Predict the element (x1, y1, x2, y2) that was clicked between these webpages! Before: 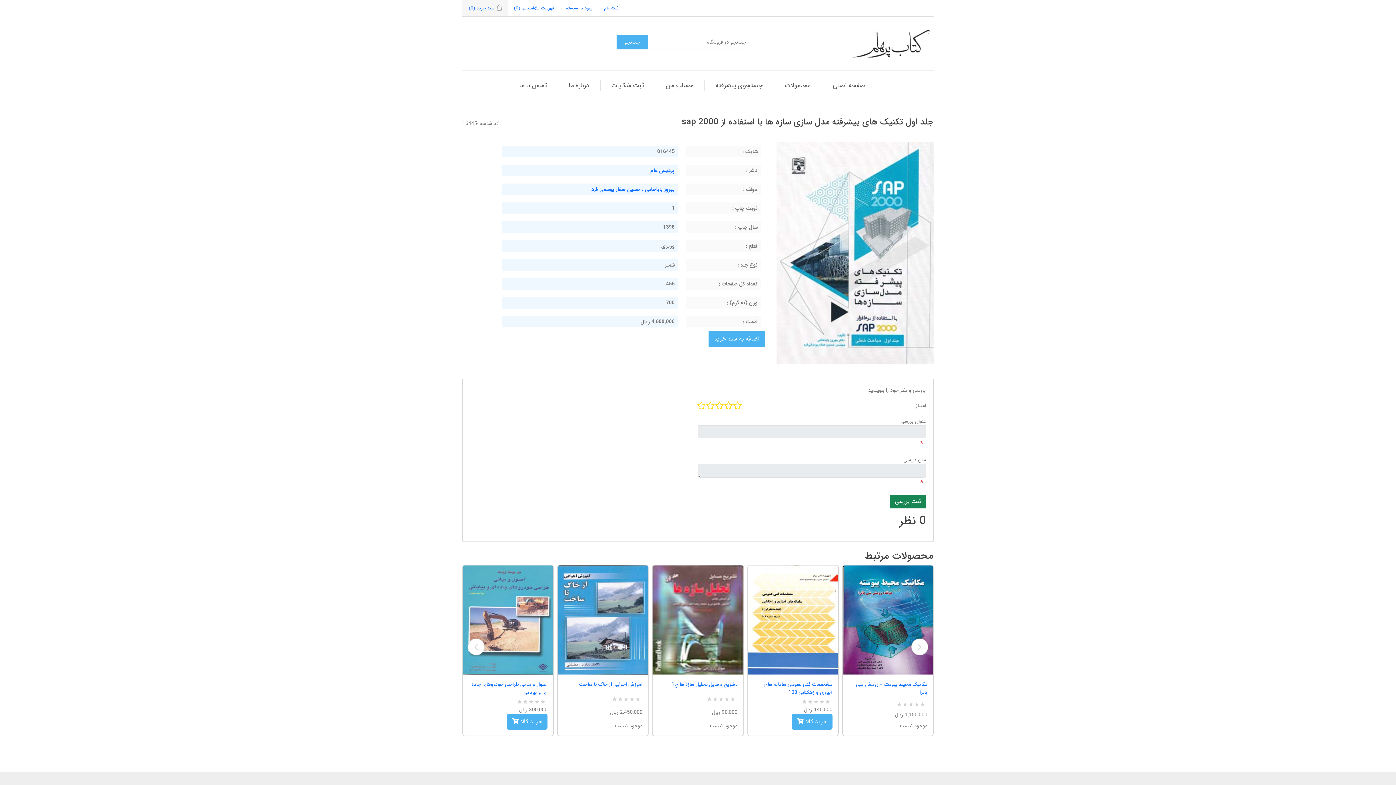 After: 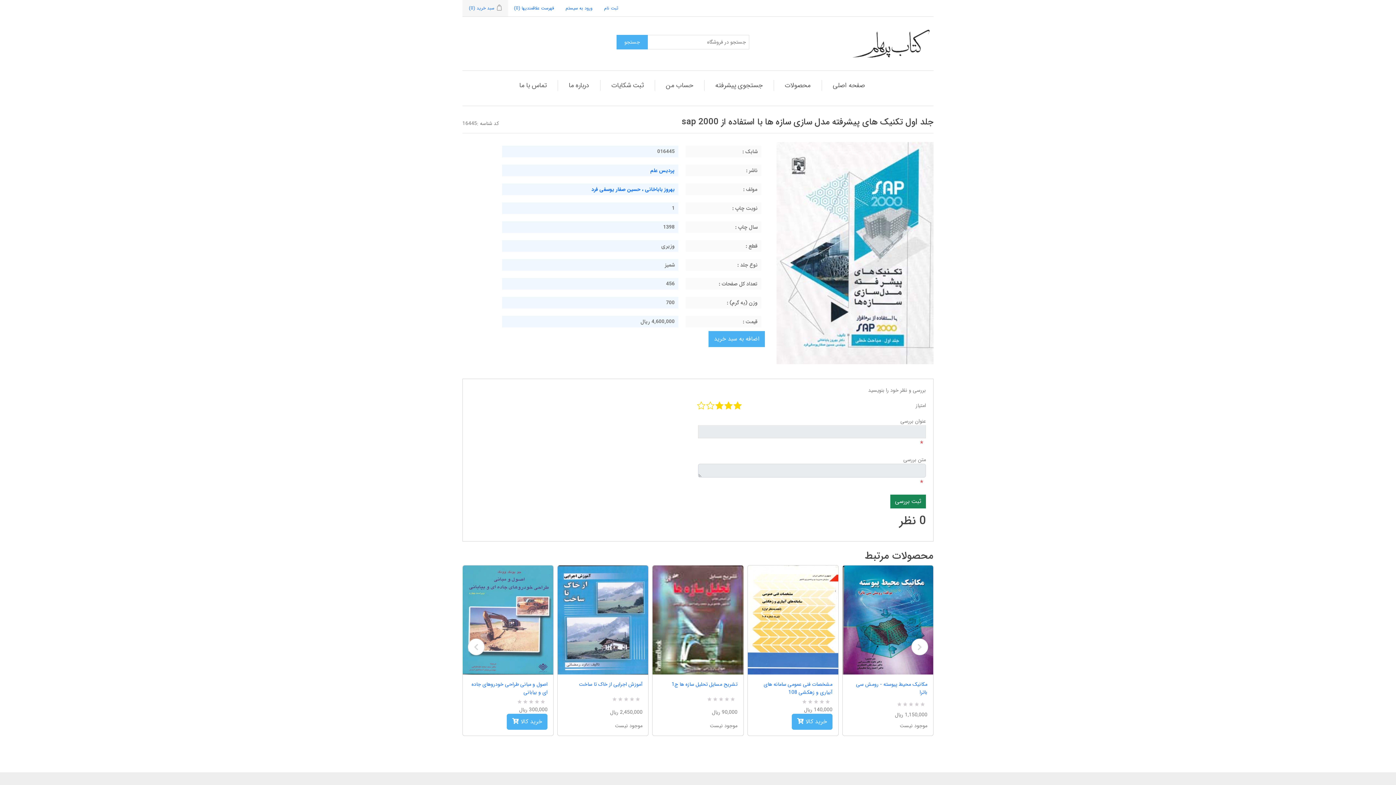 Action: label: 3 bbox: (716, 401, 724, 411)